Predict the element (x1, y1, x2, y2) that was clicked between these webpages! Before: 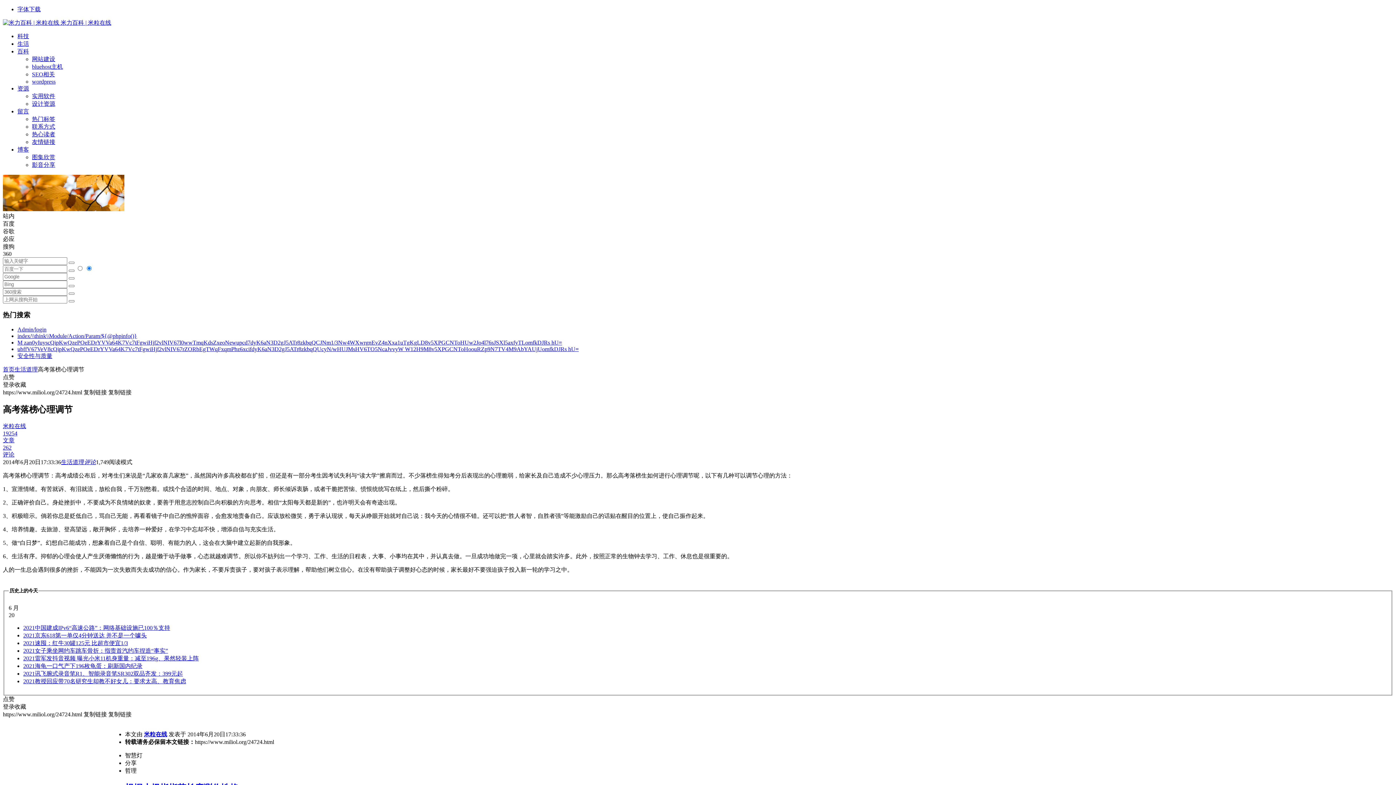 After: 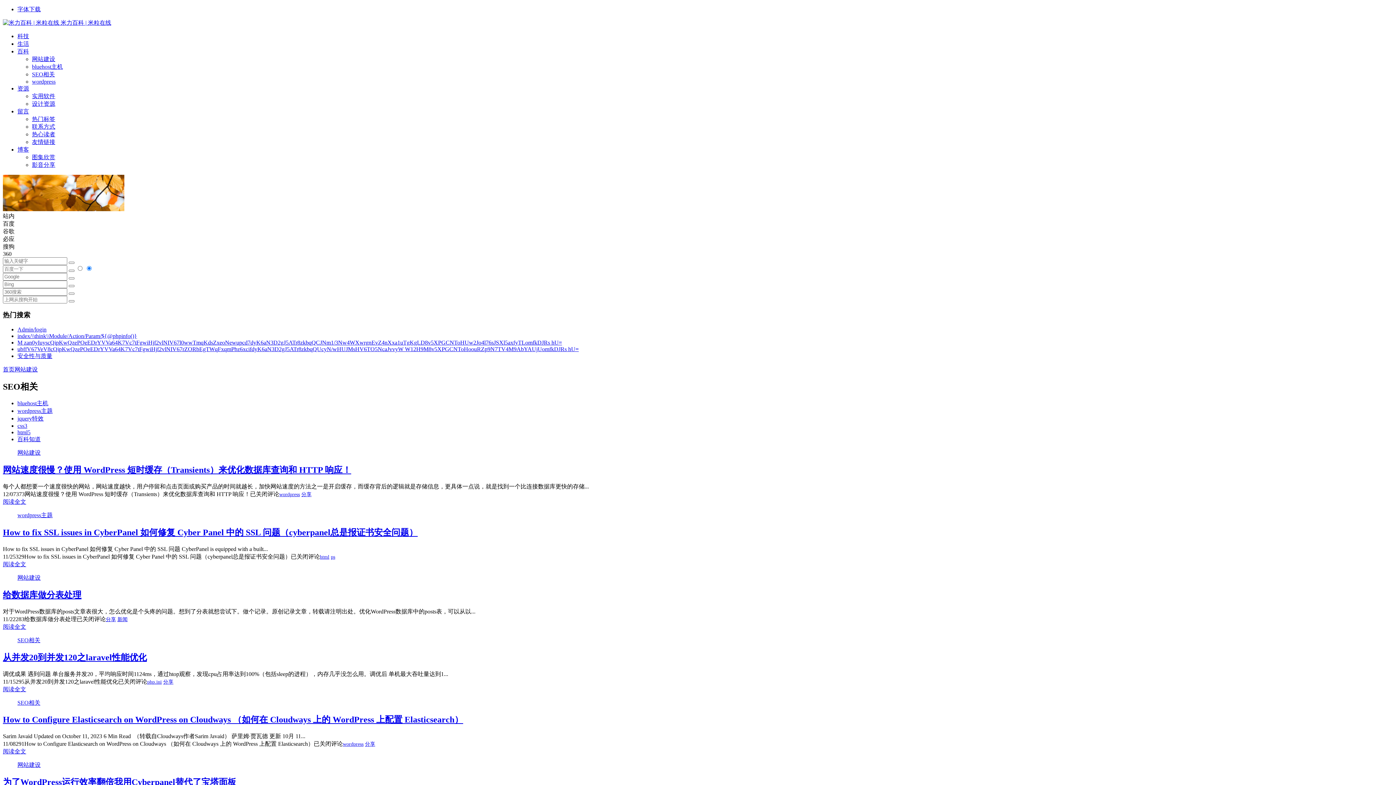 Action: label: SEO相关 bbox: (32, 71, 54, 77)